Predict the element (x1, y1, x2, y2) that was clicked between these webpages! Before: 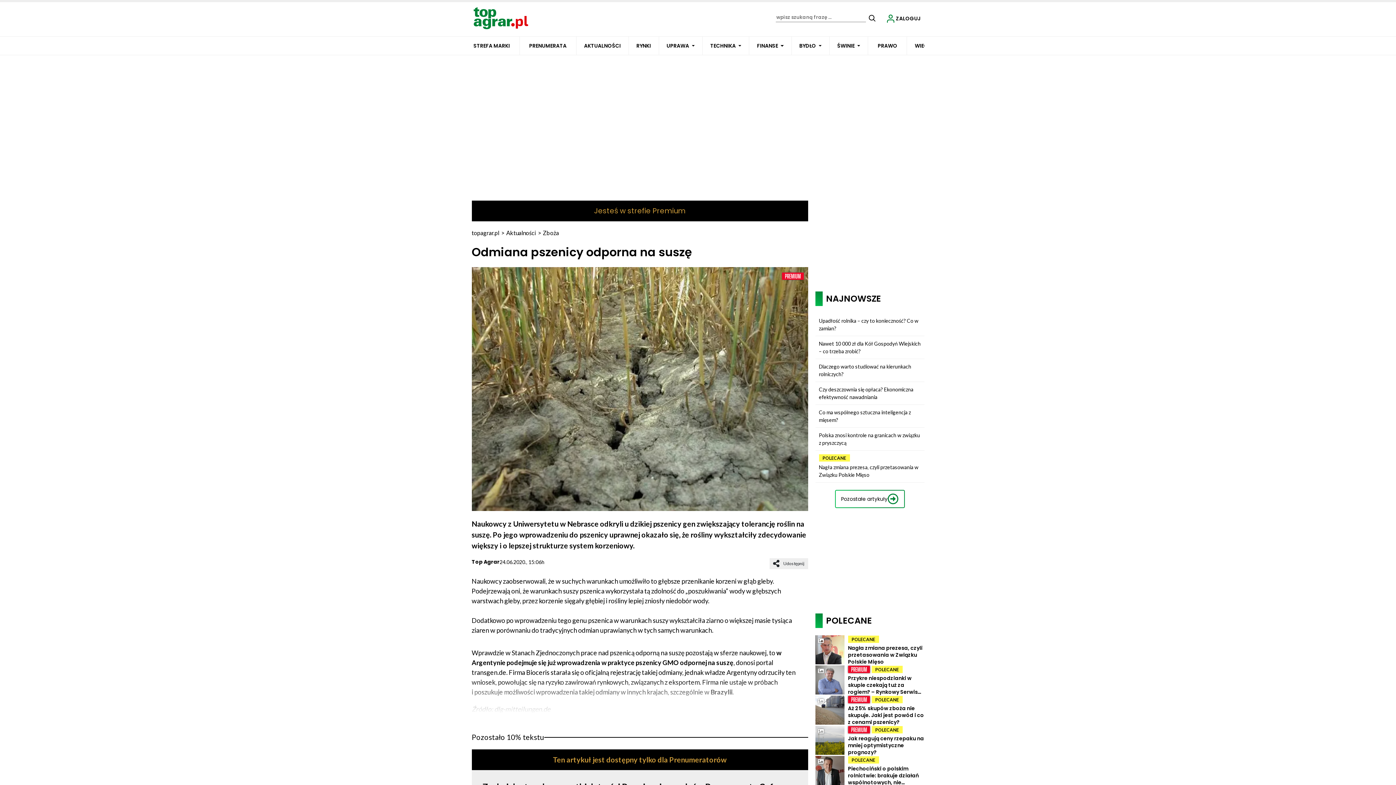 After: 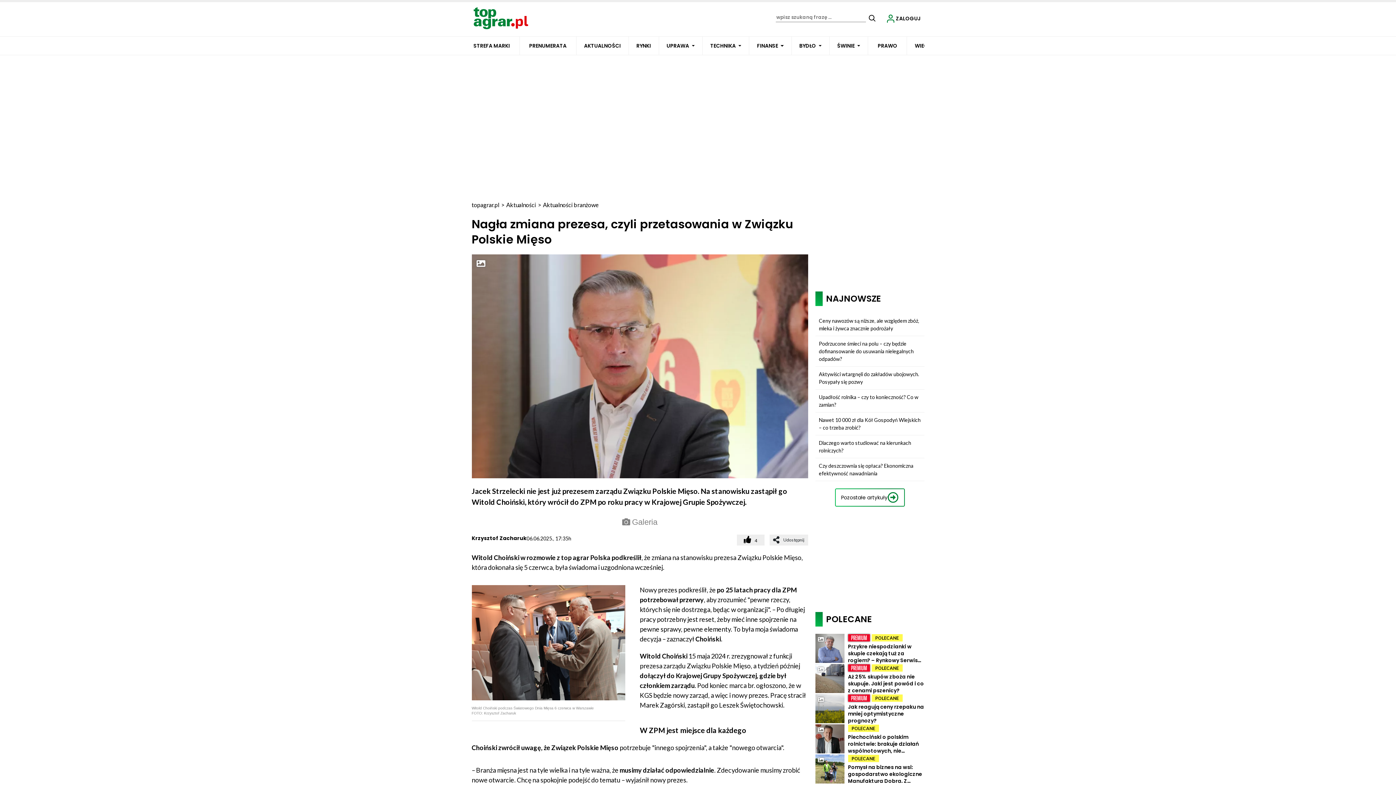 Action: label: POLECANE
Nagła zmiana prezesa, czyli przetasowania w Związku Polskie Mięso bbox: (815, 635, 924, 665)